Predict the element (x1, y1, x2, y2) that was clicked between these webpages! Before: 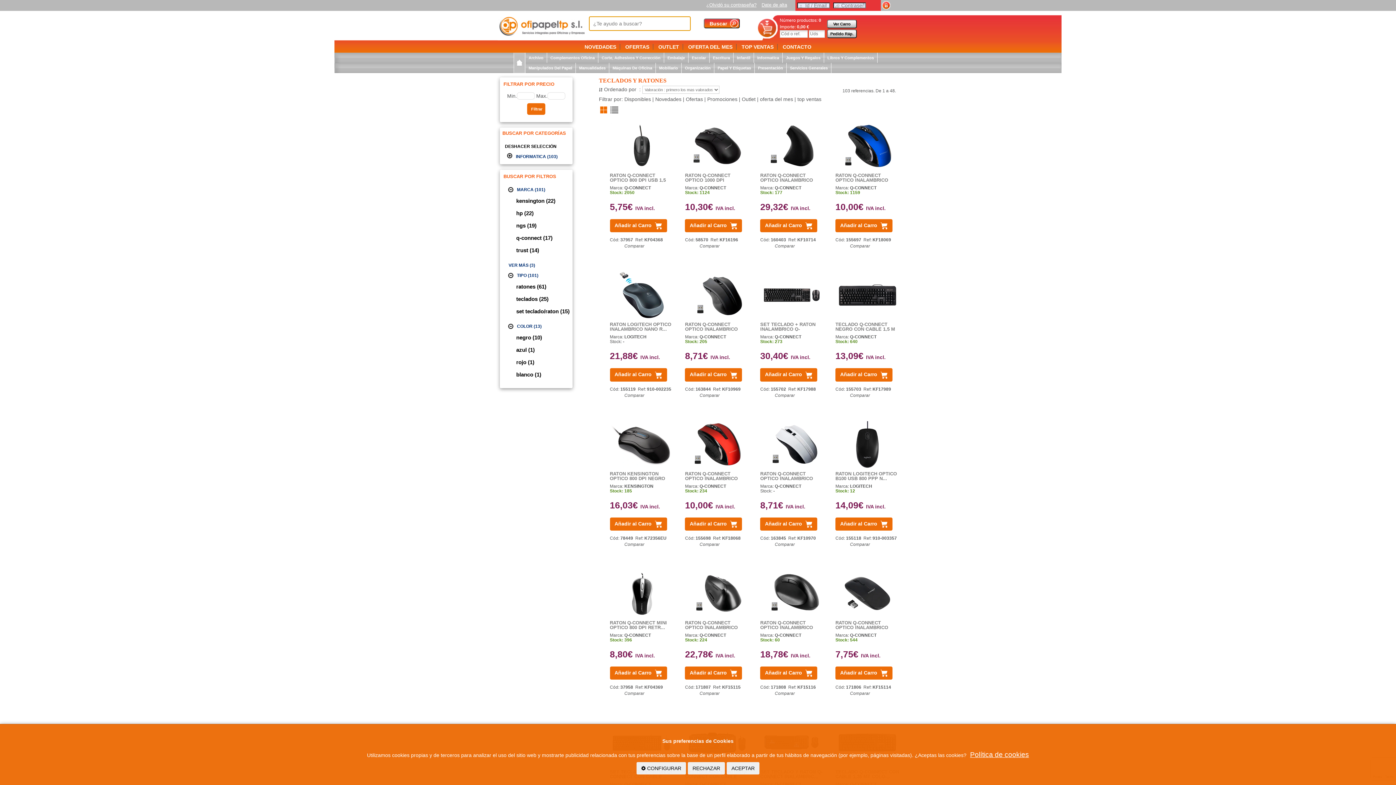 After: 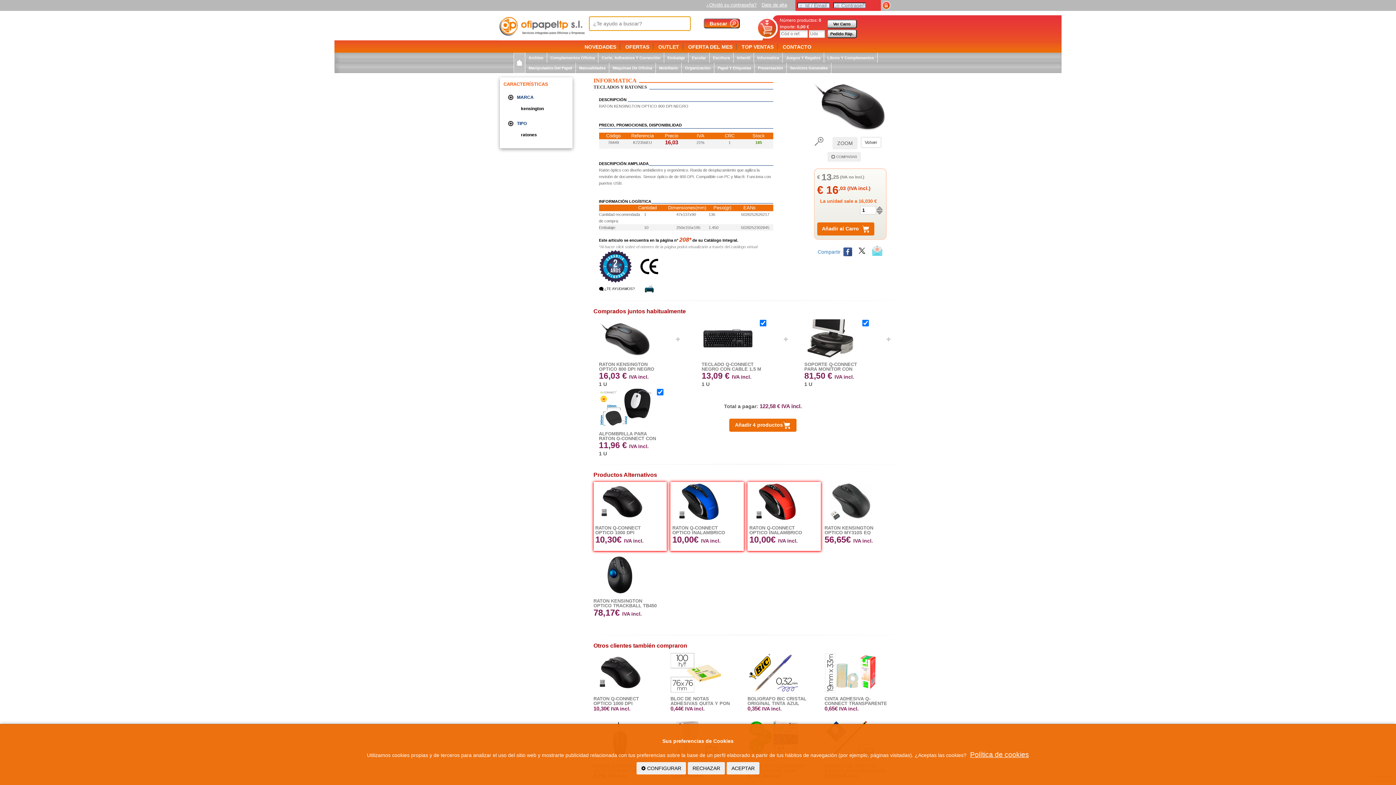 Action: bbox: (610, 421, 623, 467)